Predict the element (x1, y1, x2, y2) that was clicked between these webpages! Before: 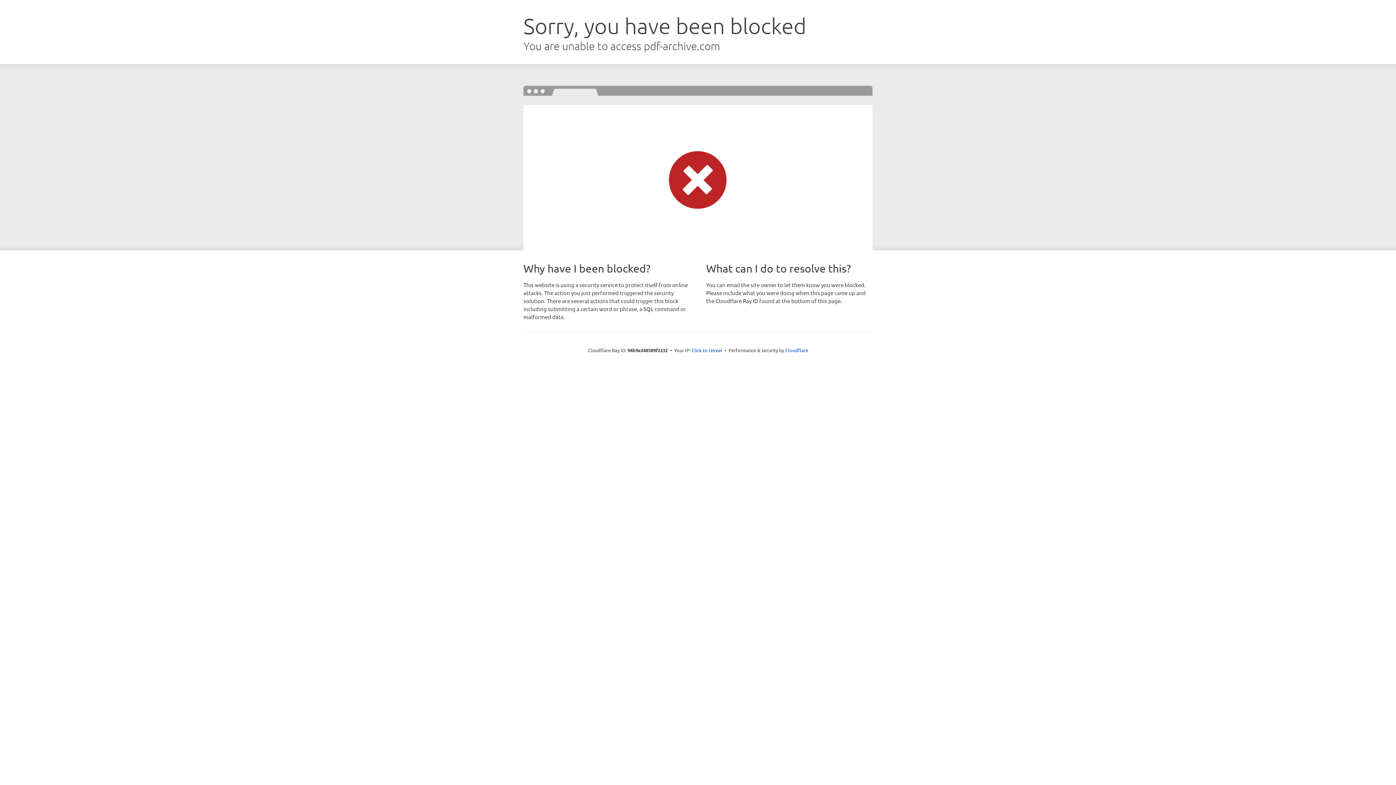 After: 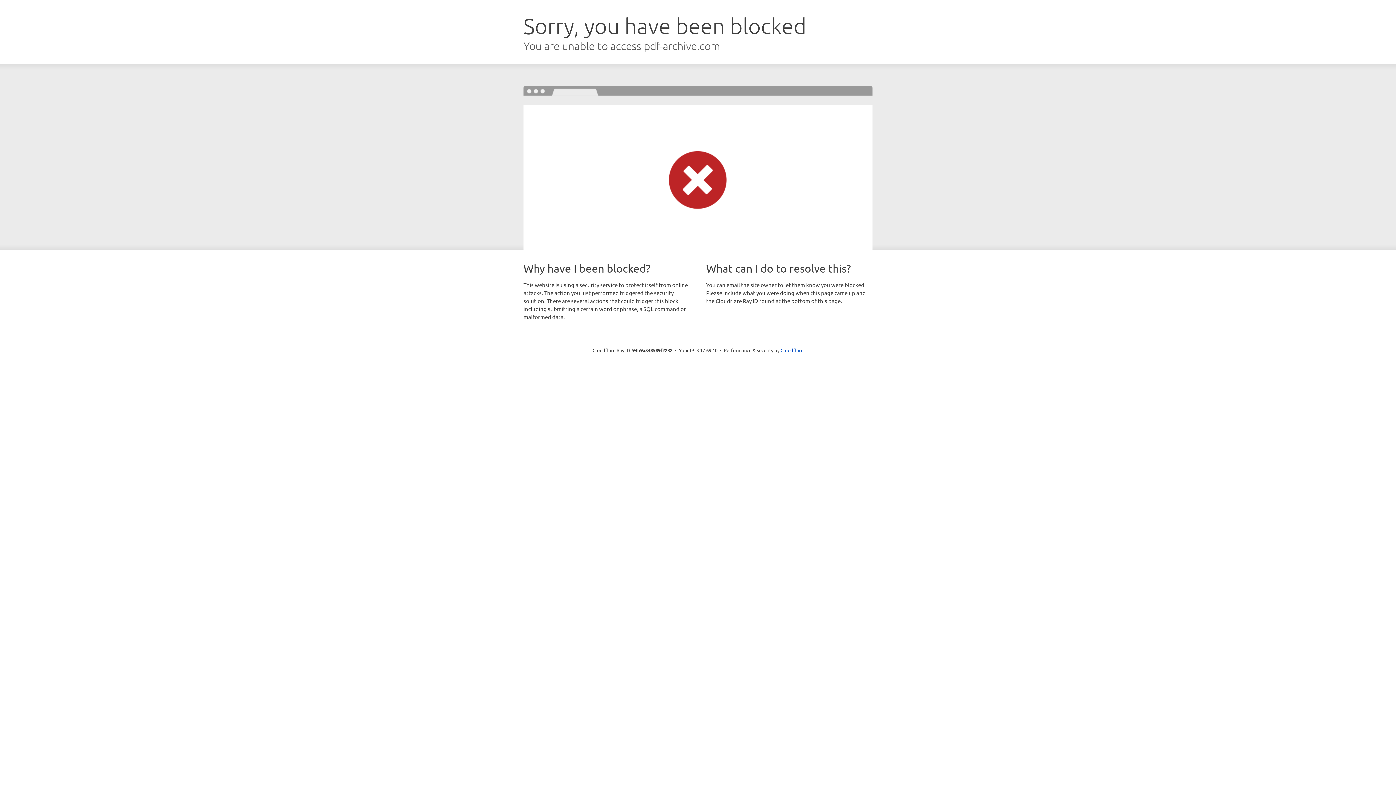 Action: label: Click to reveal bbox: (691, 346, 722, 353)